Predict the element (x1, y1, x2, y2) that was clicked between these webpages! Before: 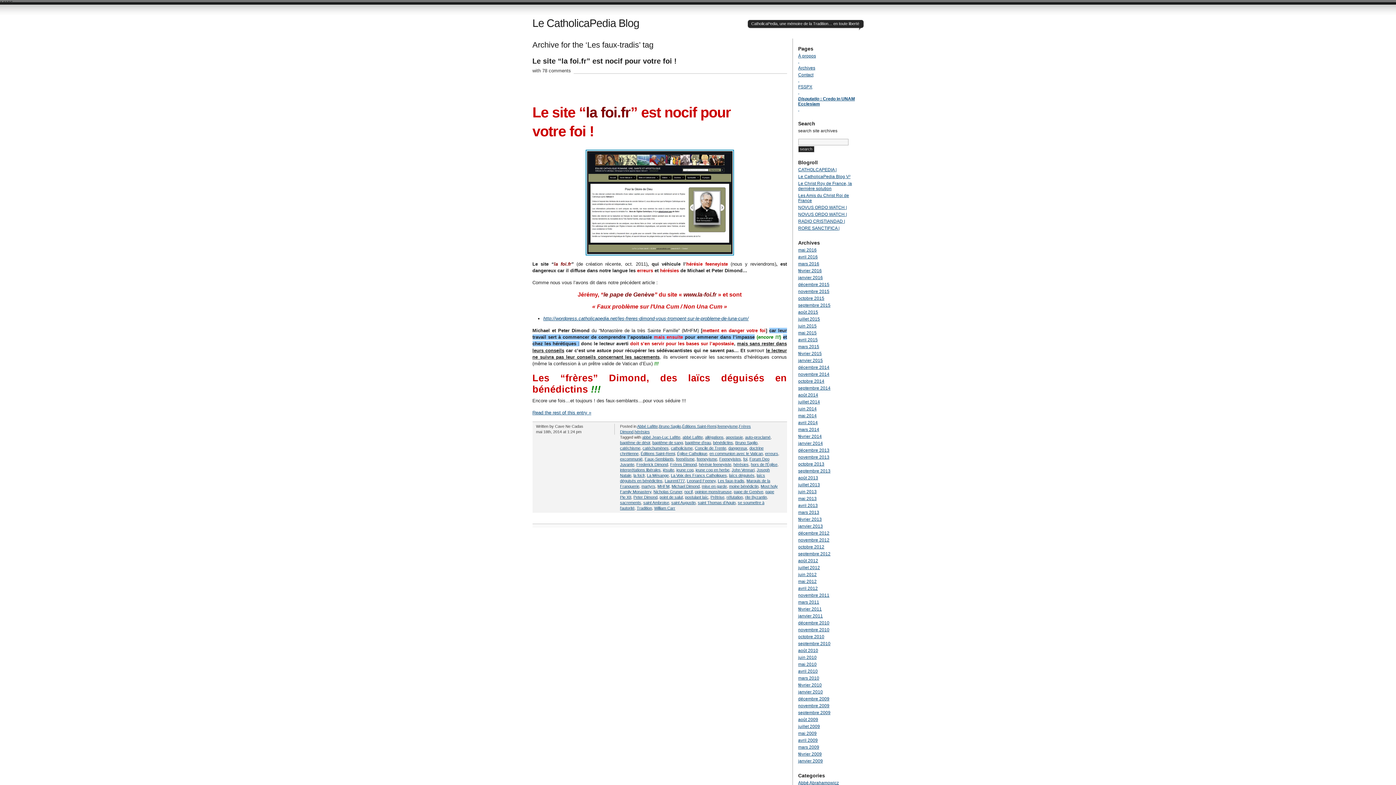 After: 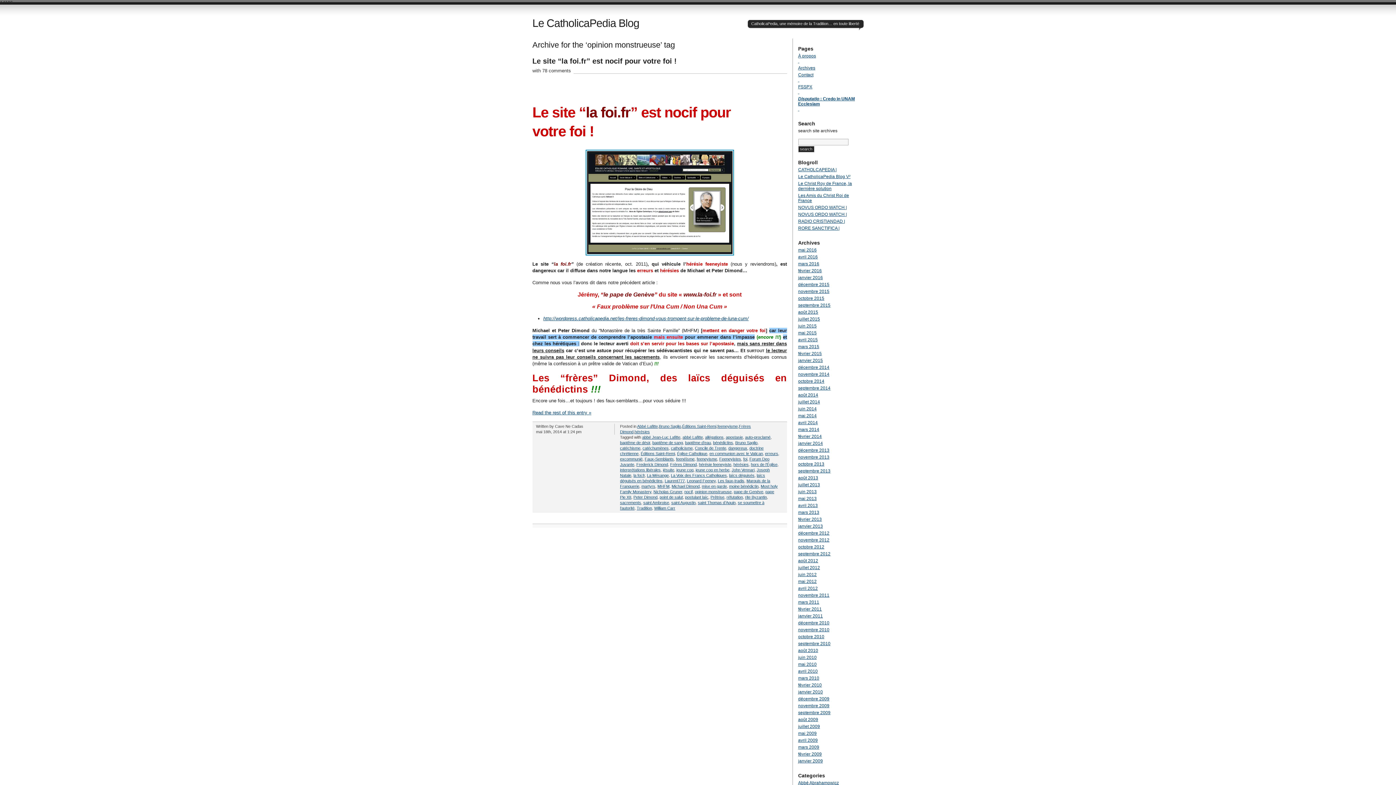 Action: bbox: (695, 489, 731, 494) label: opinion monstrueuse